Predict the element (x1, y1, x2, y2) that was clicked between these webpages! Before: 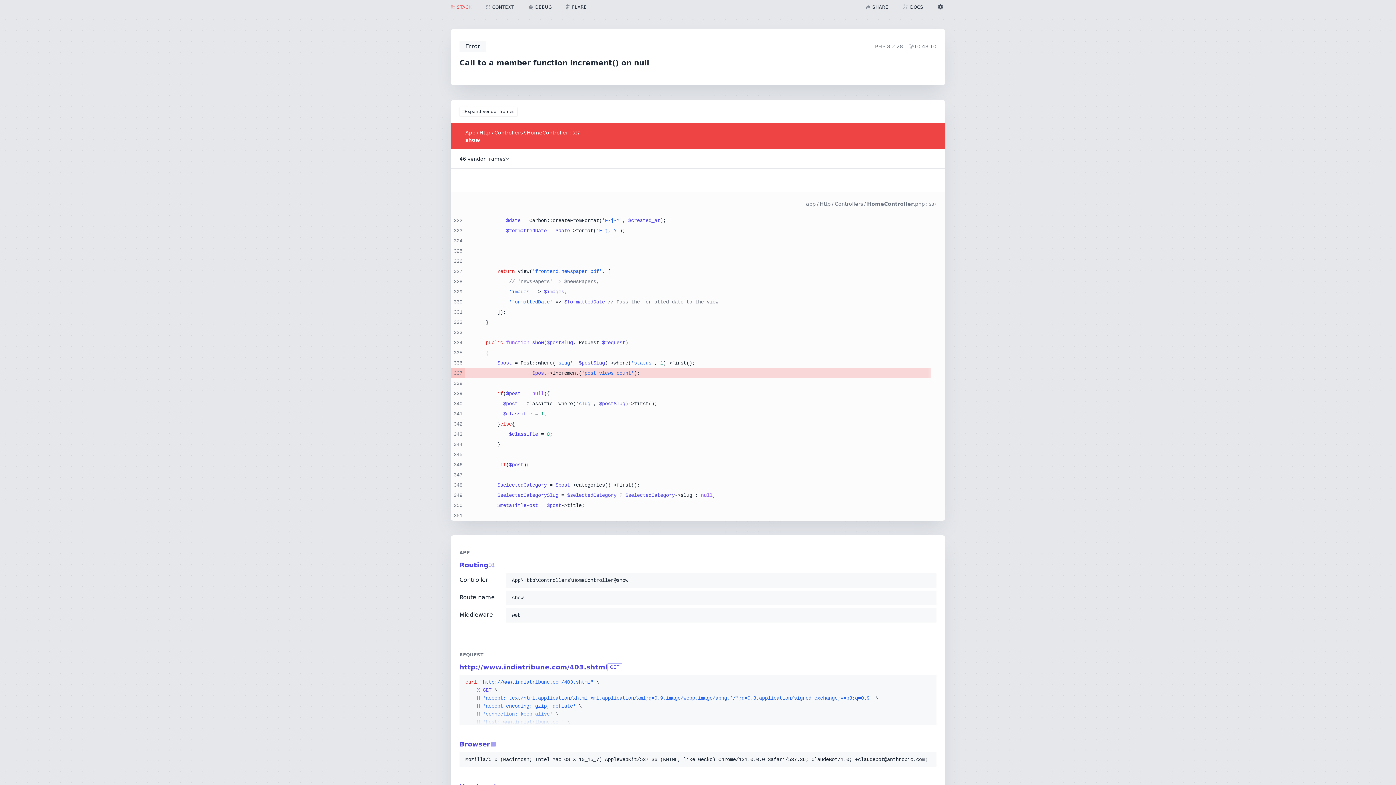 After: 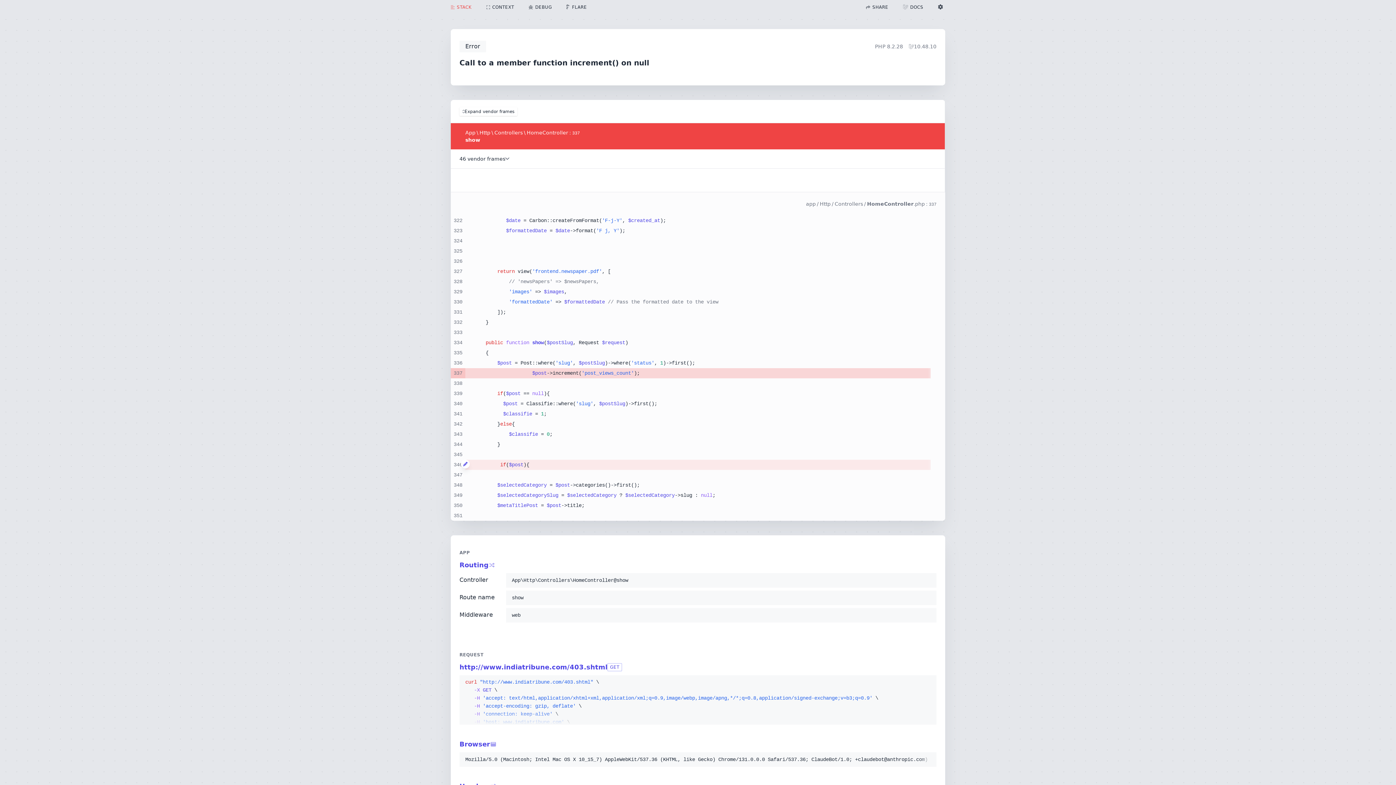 Action: bbox: (461, 460, 469, 468)